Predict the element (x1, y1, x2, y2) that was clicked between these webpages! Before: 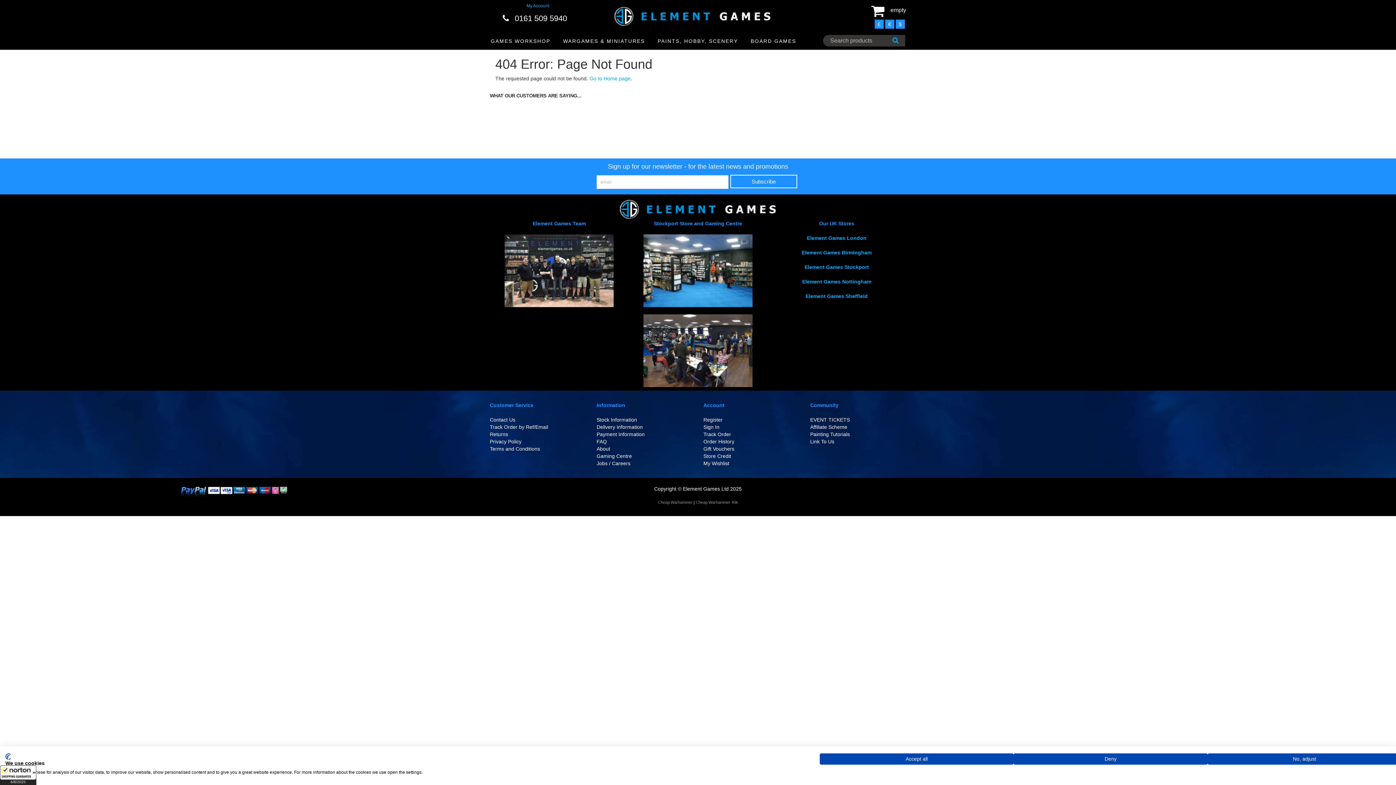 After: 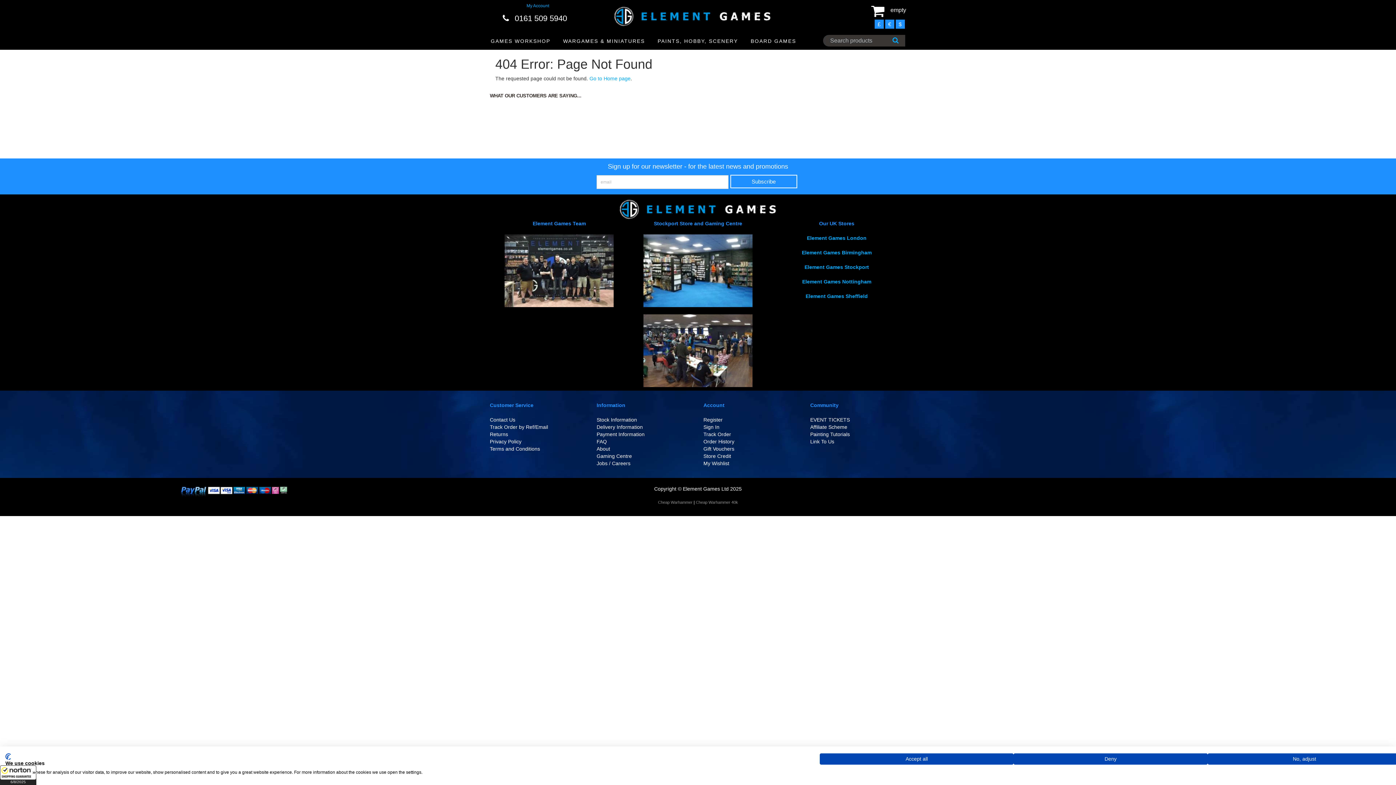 Action: bbox: (179, 488, 288, 494)